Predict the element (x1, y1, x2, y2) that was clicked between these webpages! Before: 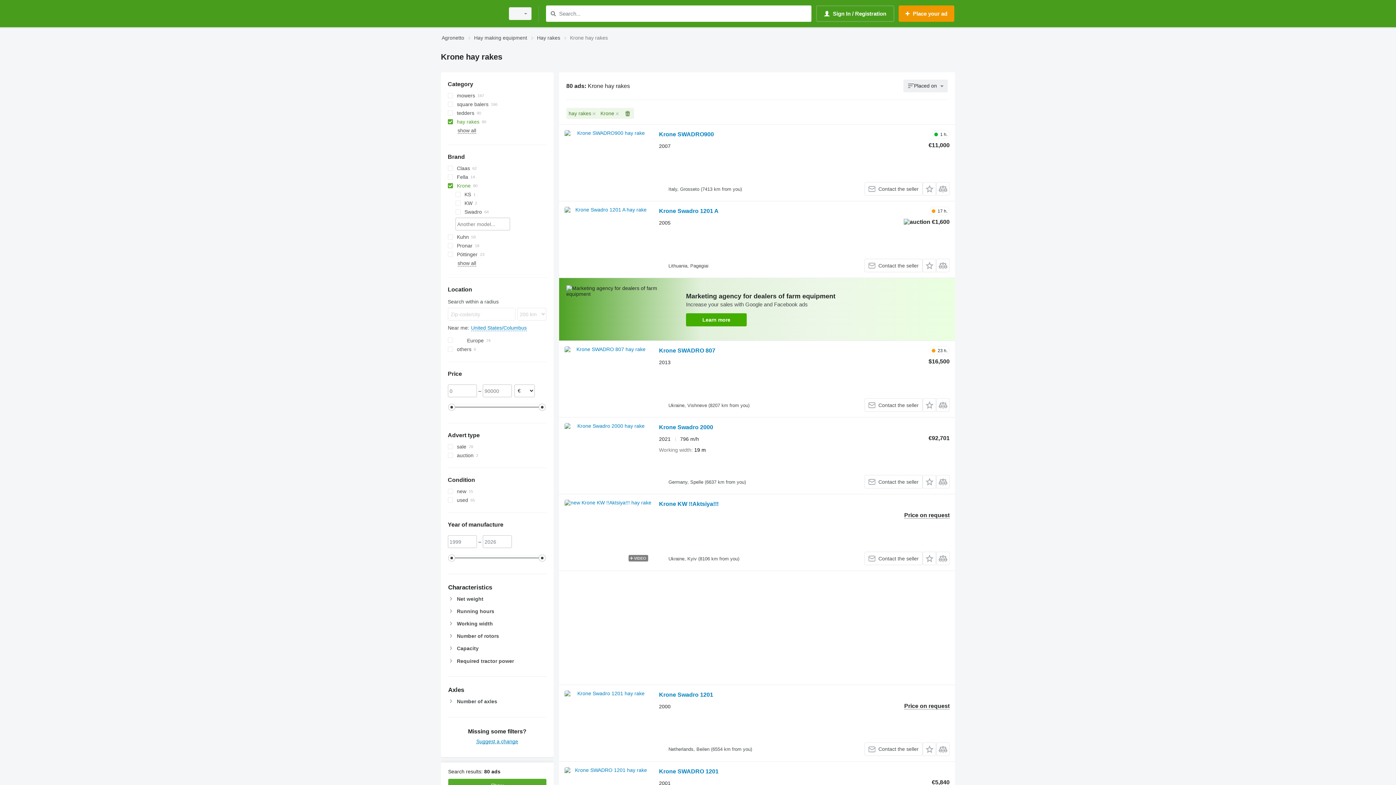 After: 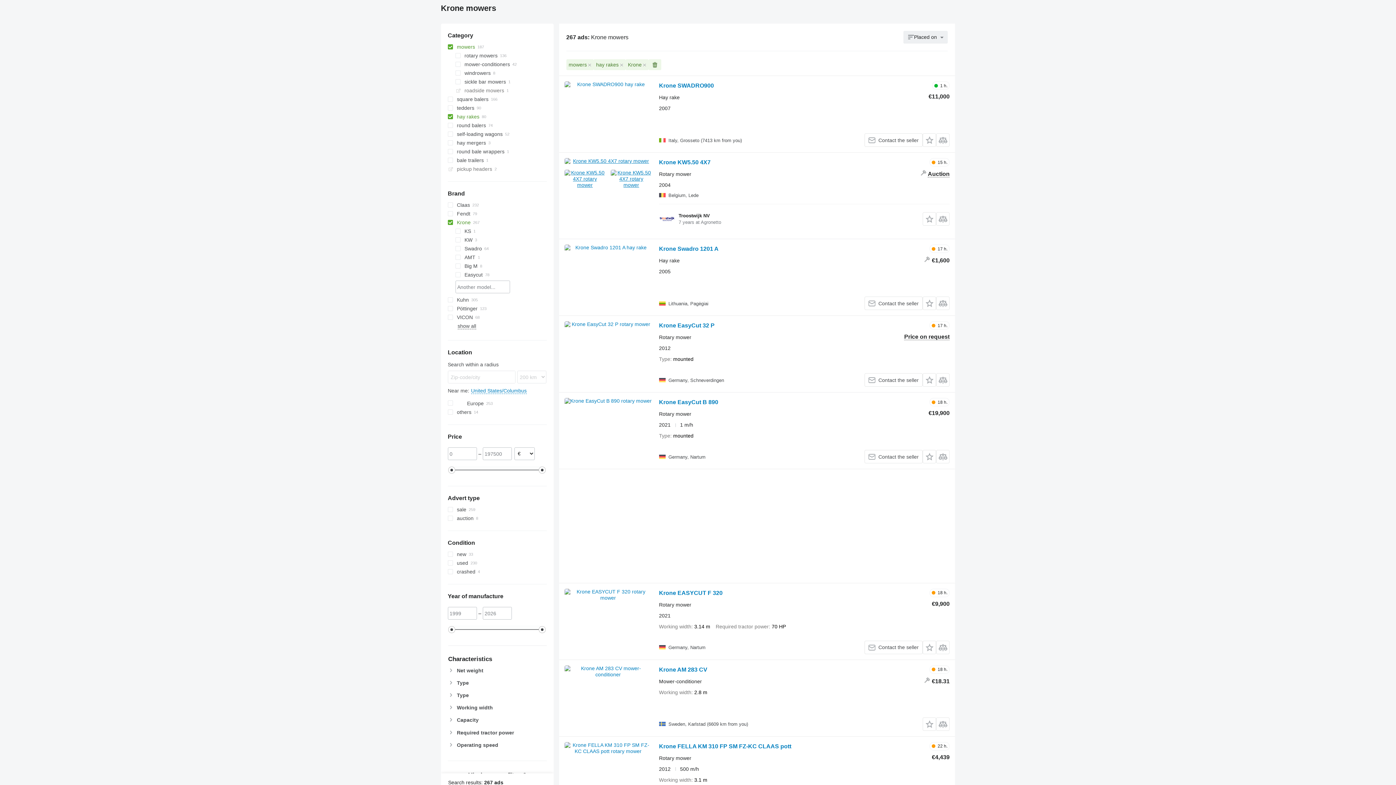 Action: label: mowers bbox: (447, 91, 546, 100)